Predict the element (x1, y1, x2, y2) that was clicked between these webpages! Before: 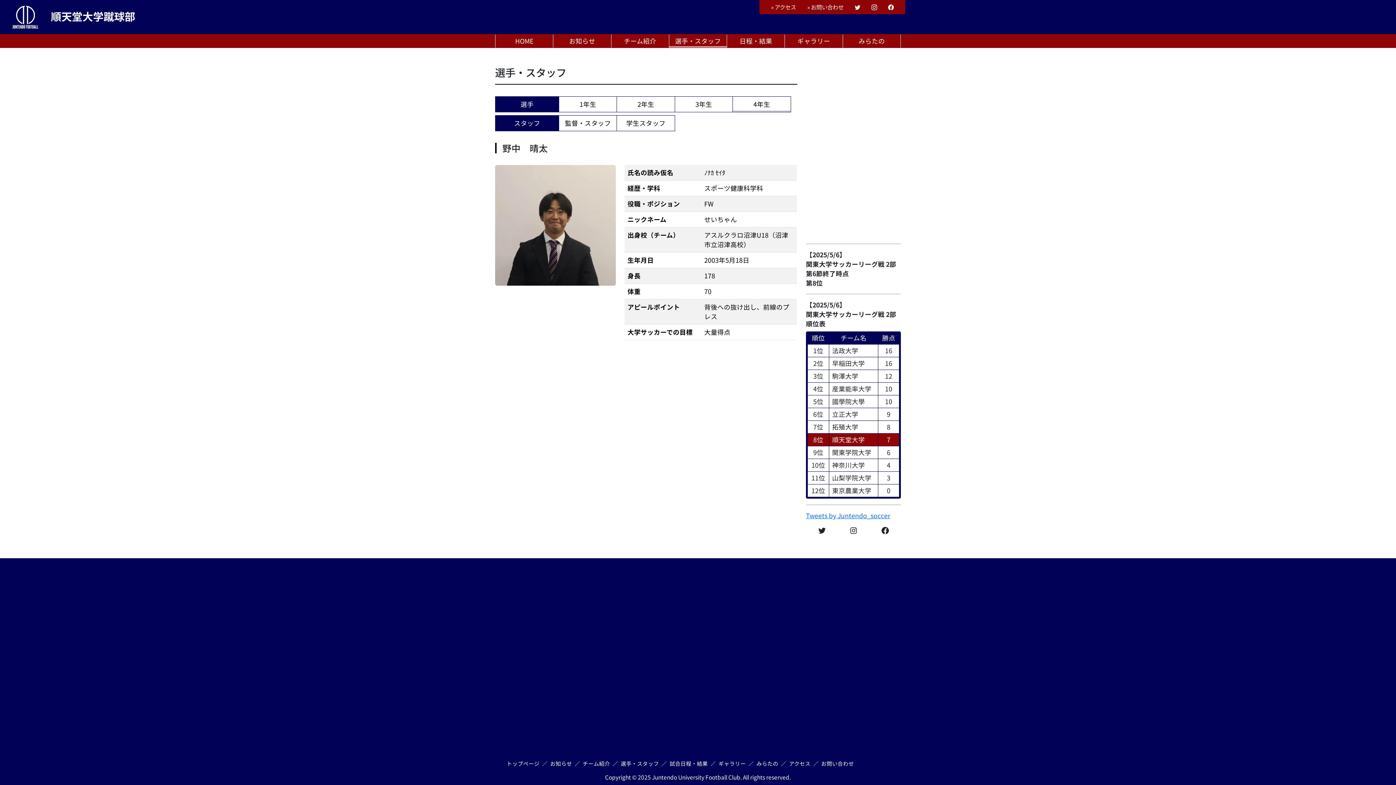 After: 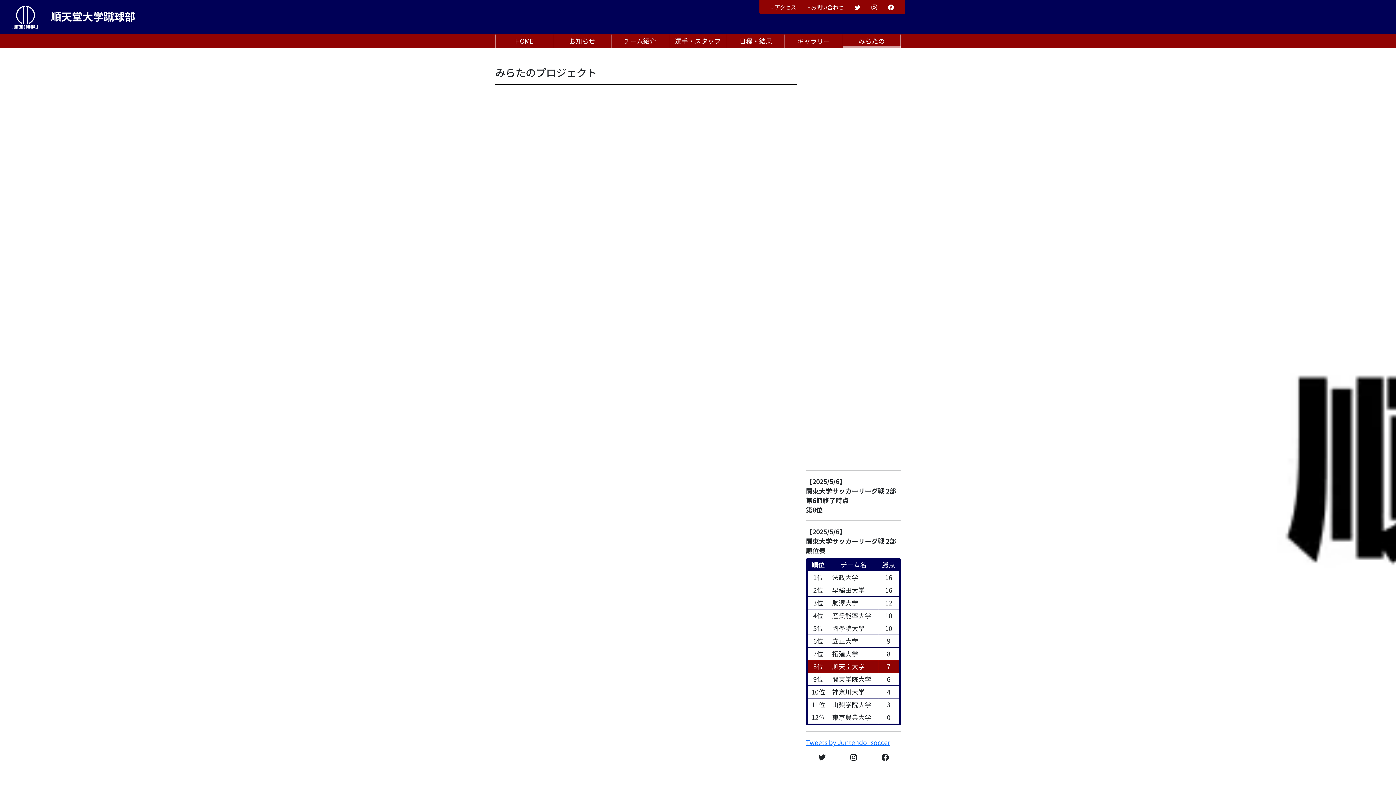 Action: bbox: (756, 760, 778, 767) label: みらたの